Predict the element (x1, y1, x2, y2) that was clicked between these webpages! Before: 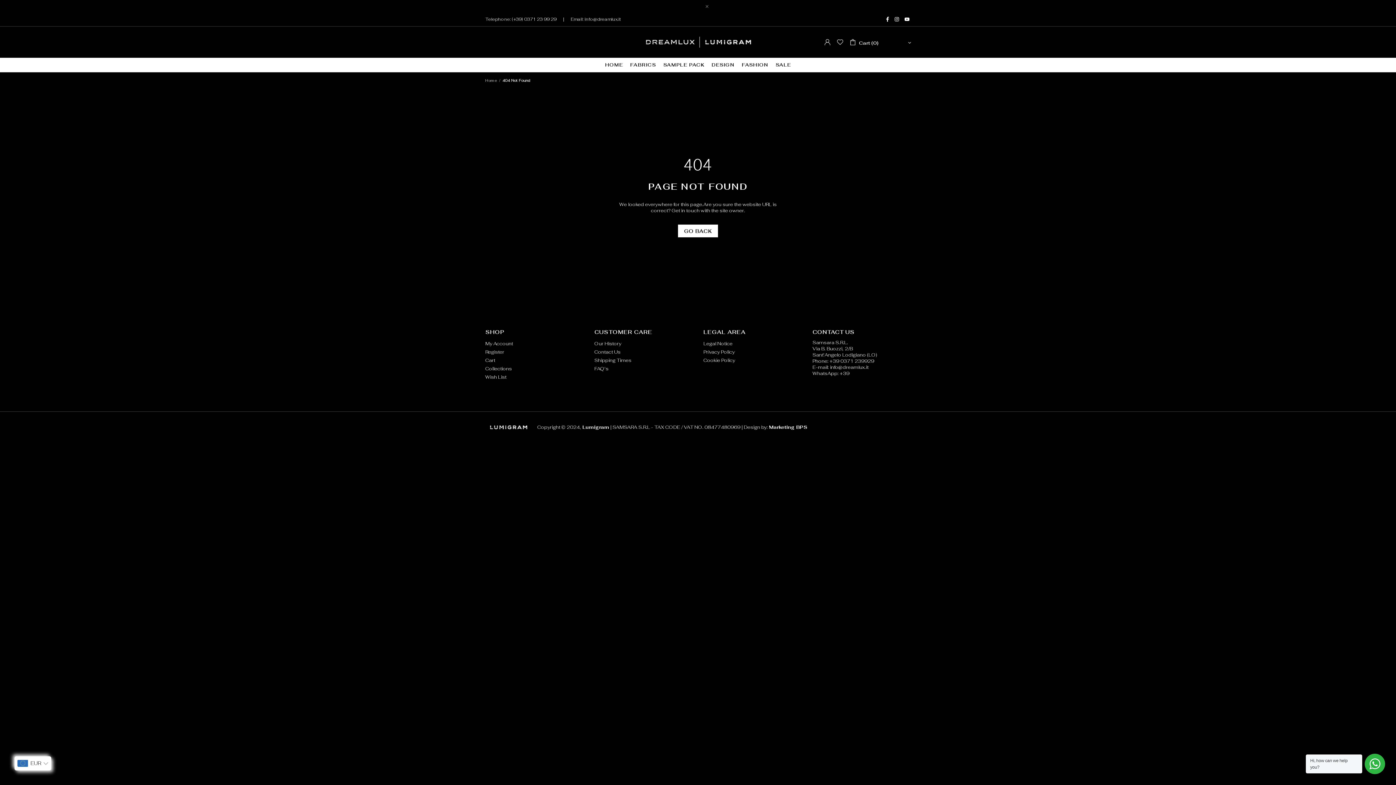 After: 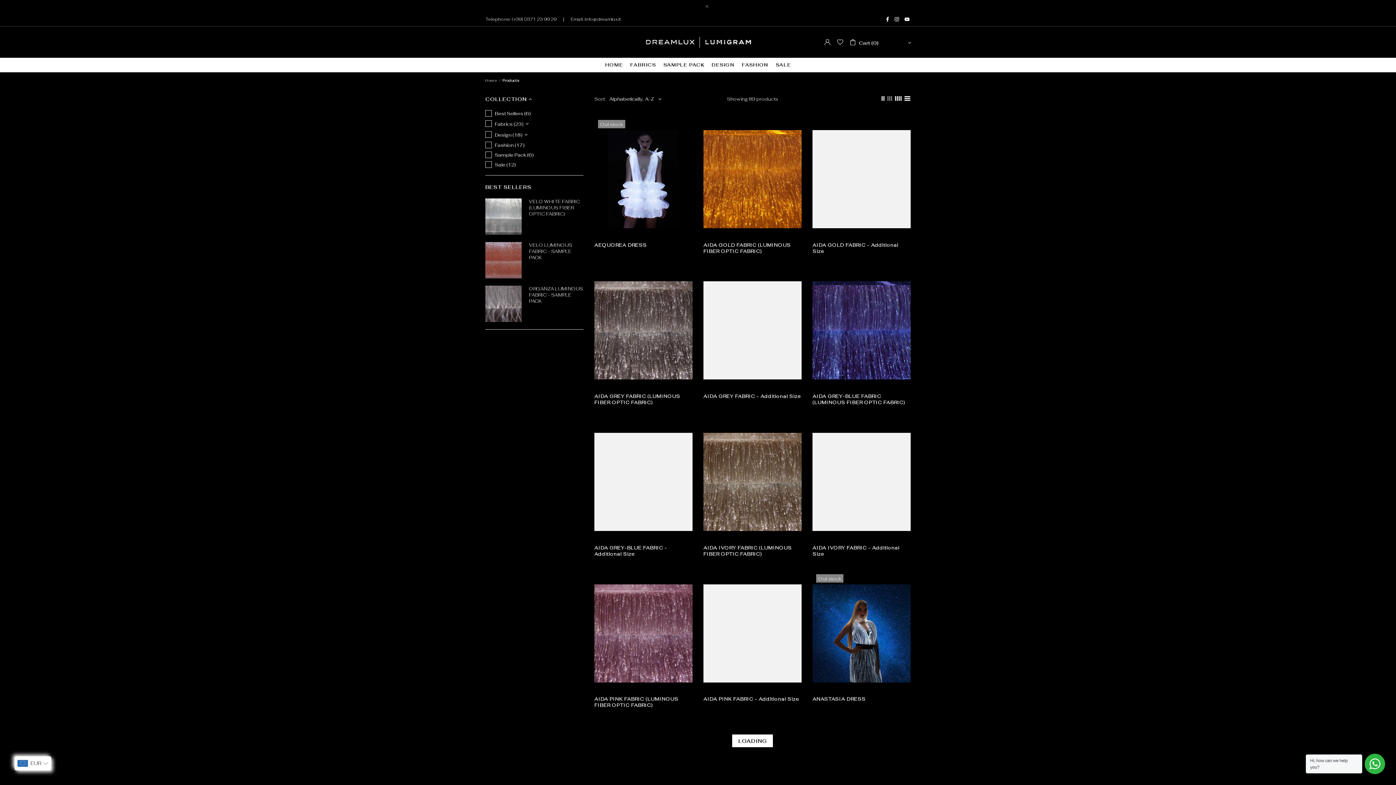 Action: bbox: (678, 224, 718, 237) label: GO BACK